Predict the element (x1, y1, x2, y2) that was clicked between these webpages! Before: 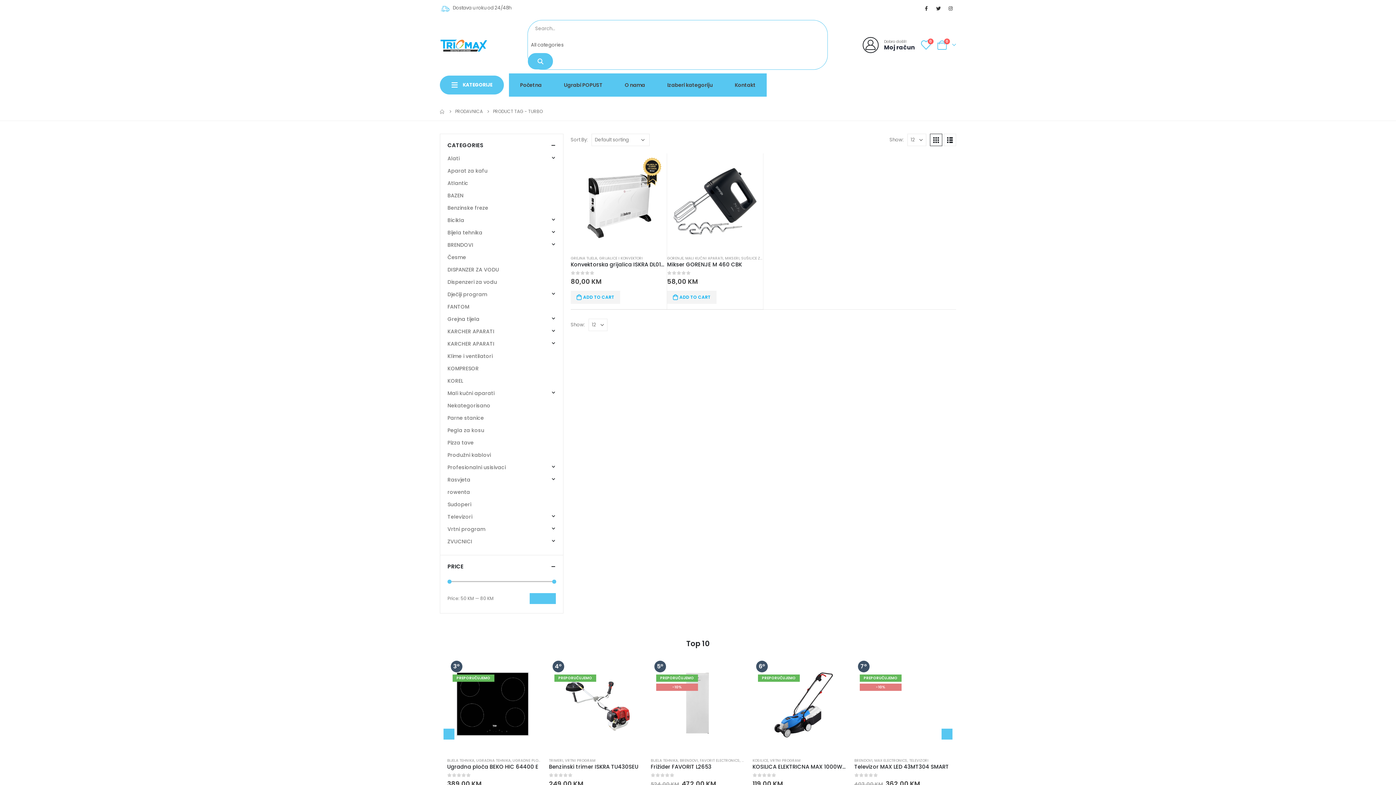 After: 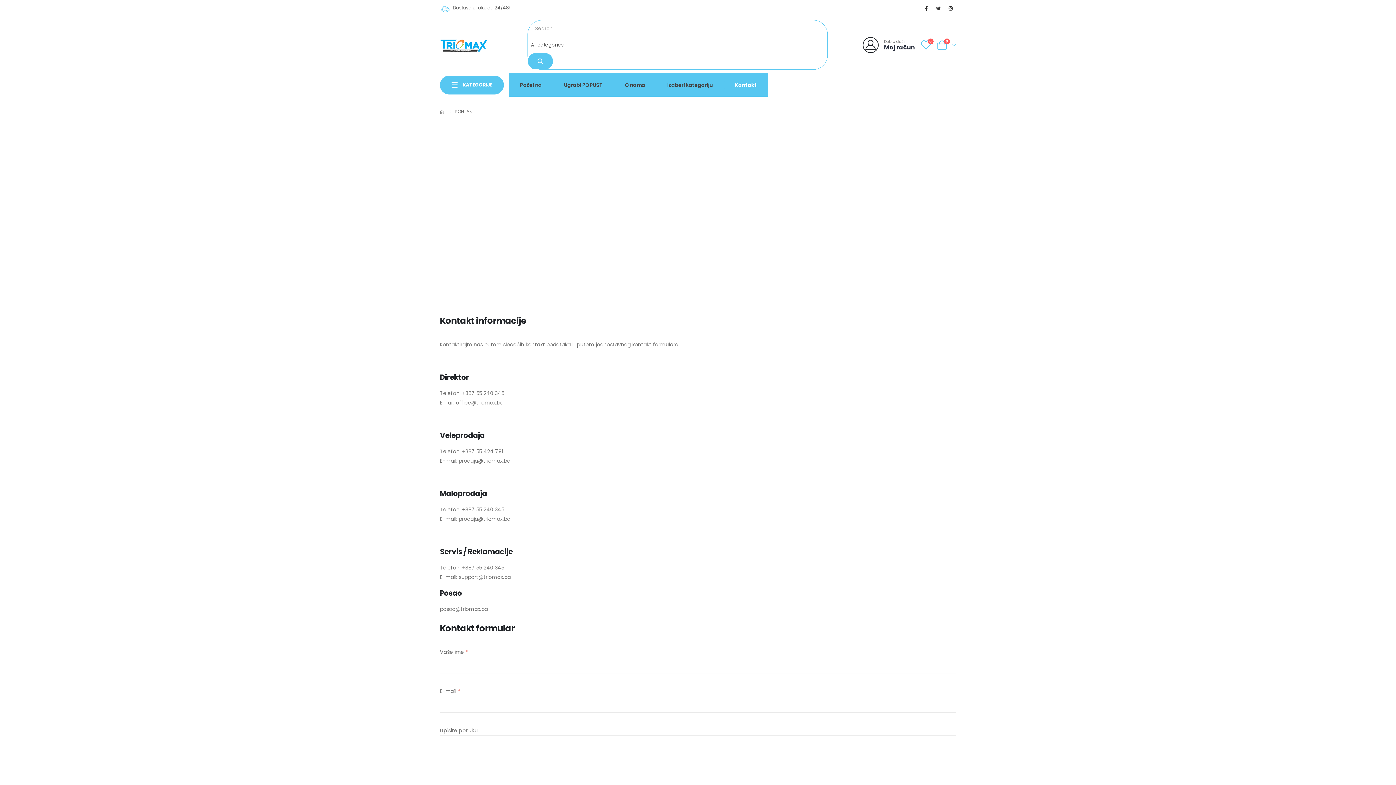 Action: label: Kontakt bbox: (724, 73, 766, 96)